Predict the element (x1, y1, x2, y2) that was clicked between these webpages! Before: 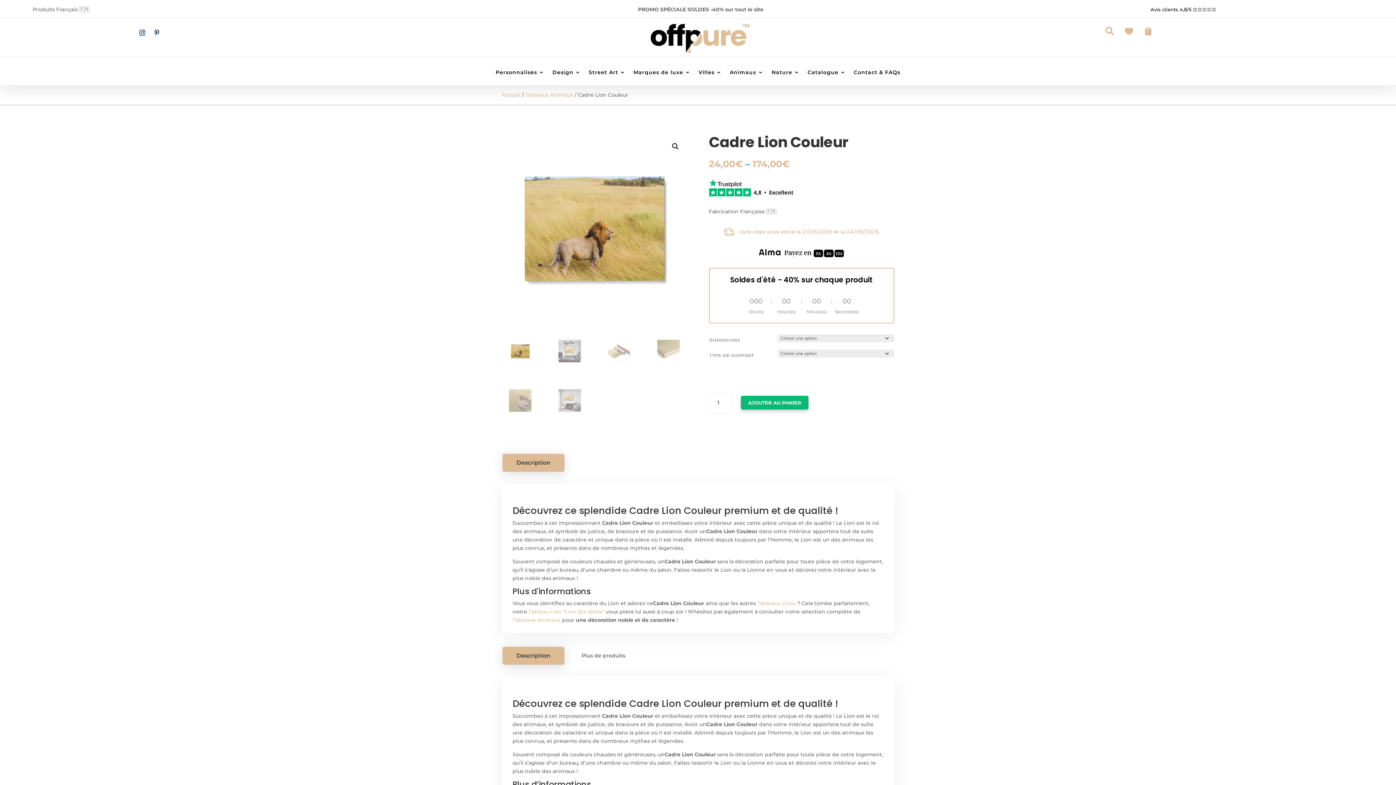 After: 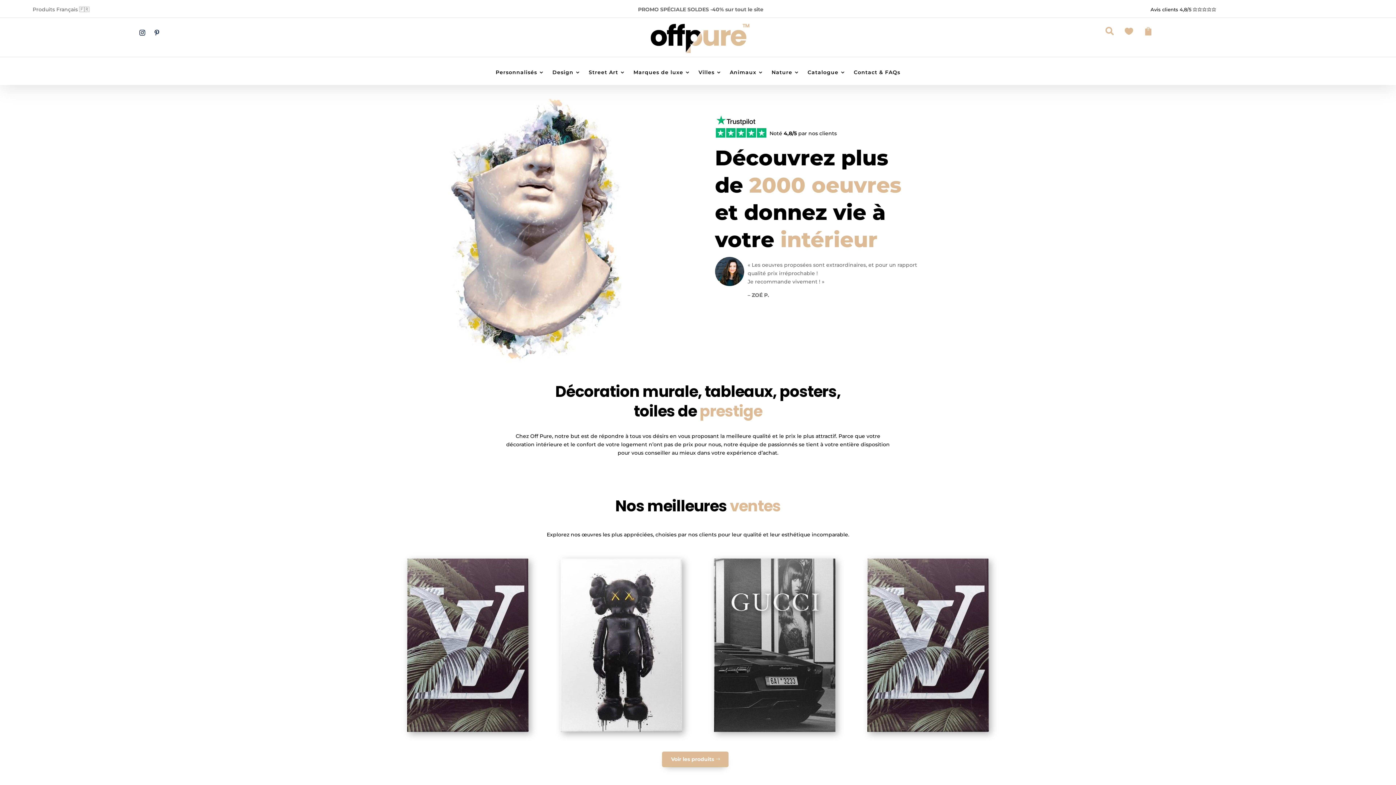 Action: label: Accueil bbox: (501, 91, 520, 98)